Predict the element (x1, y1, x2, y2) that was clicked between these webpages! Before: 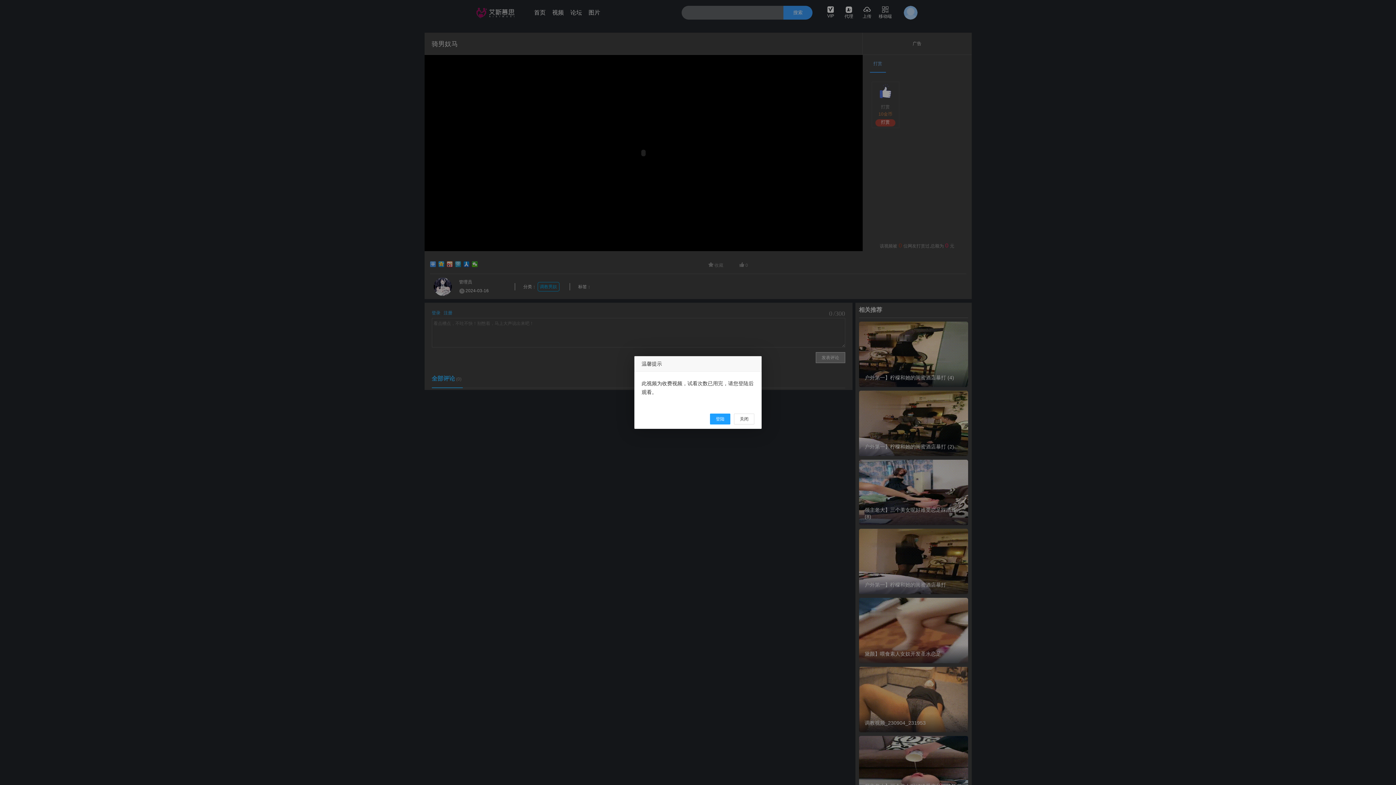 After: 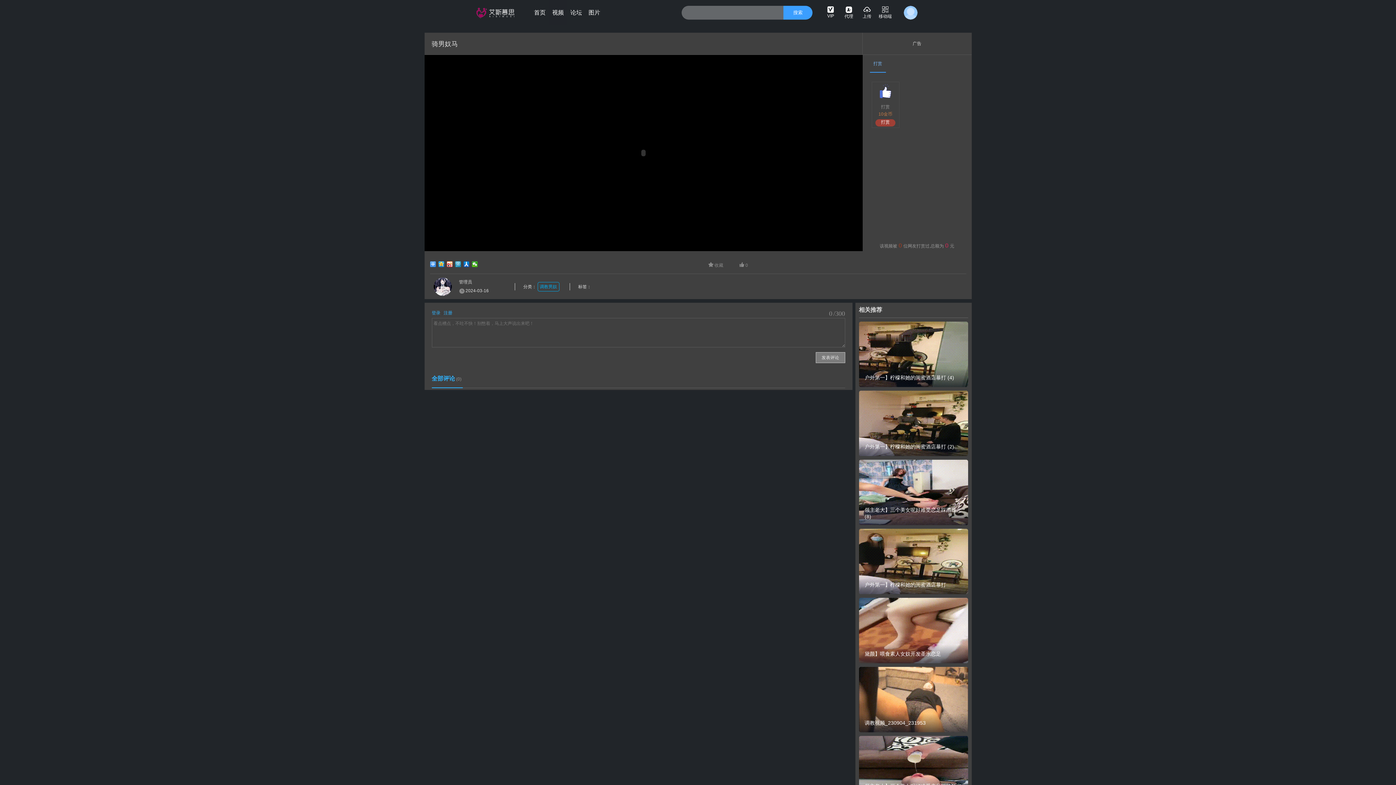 Action: bbox: (734, 413, 754, 424) label: 关闭